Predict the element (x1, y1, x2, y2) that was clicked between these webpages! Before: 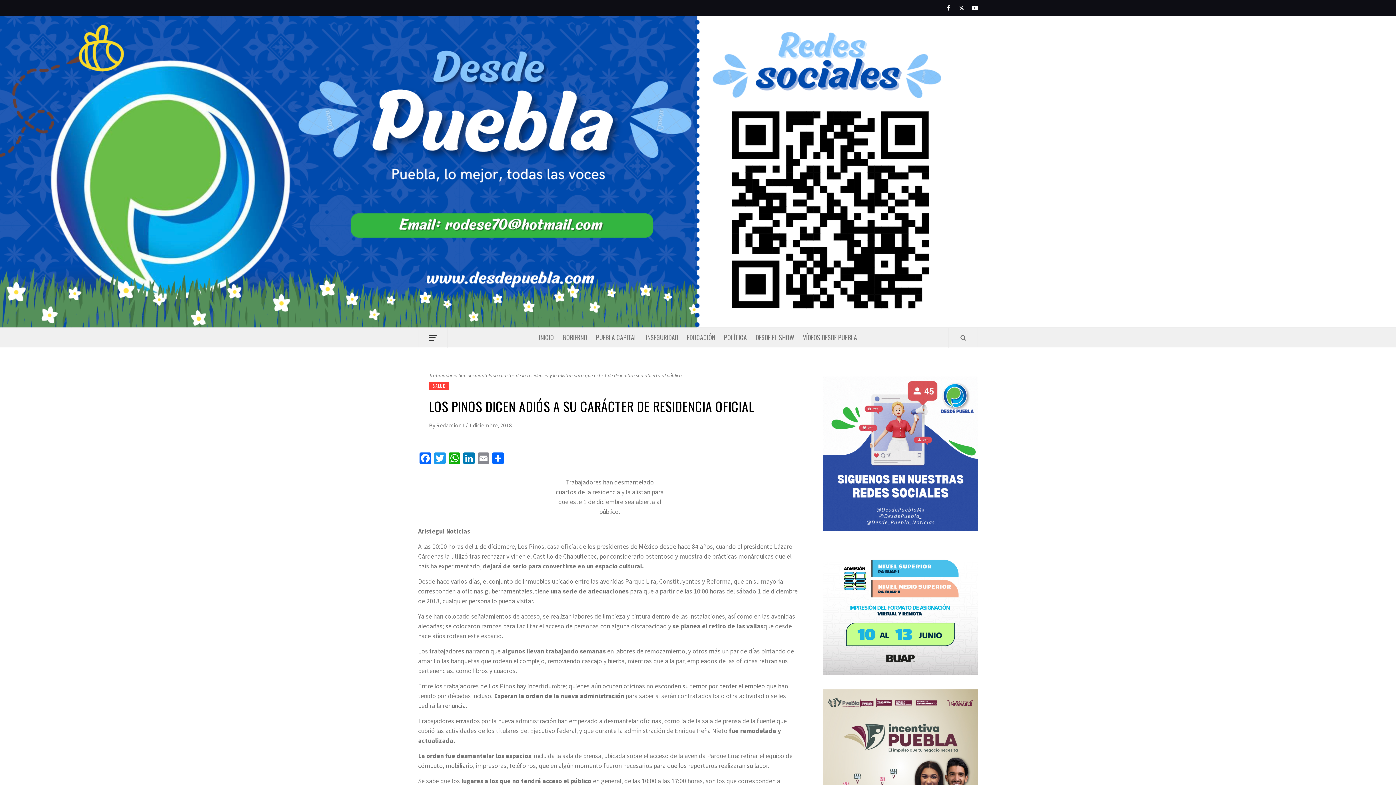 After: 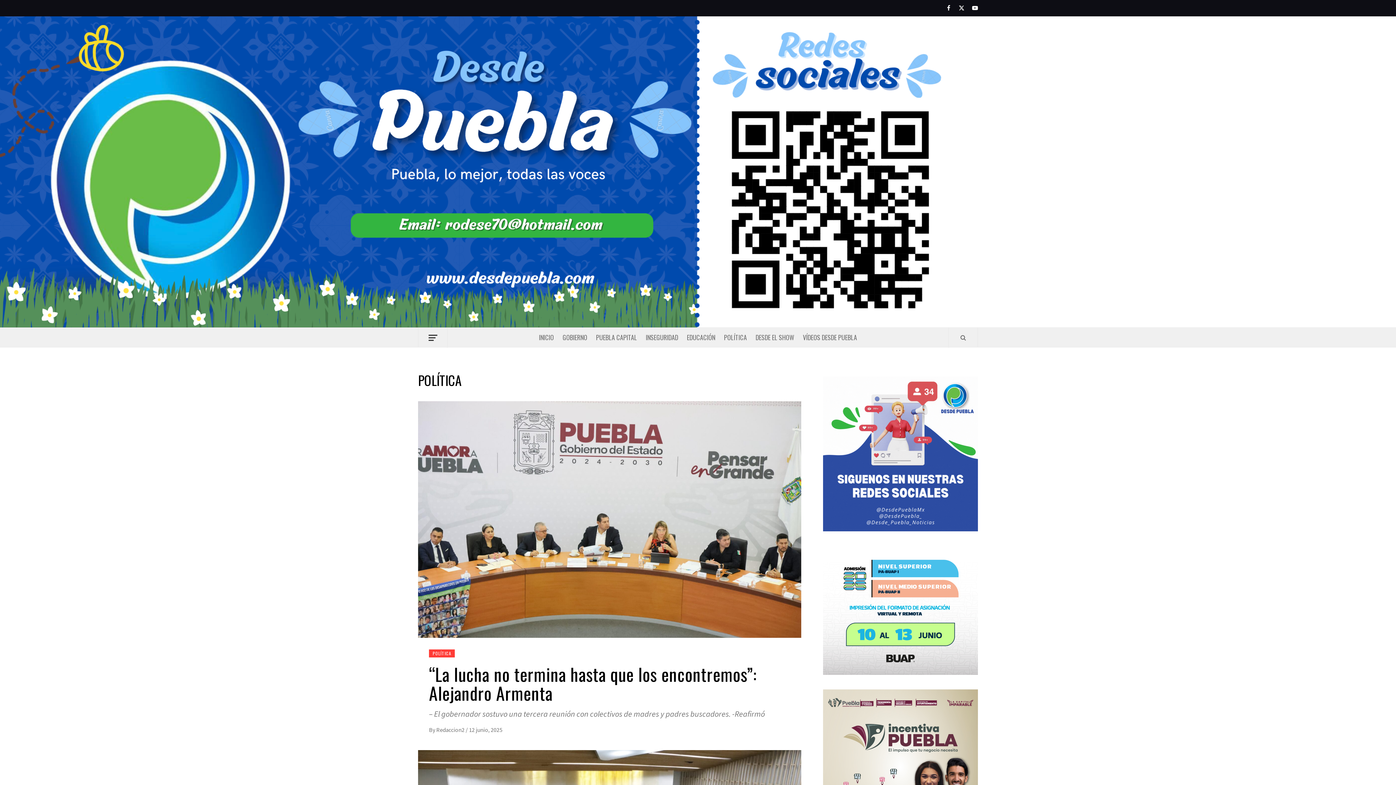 Action: label: POLÍTICA bbox: (719, 328, 751, 347)